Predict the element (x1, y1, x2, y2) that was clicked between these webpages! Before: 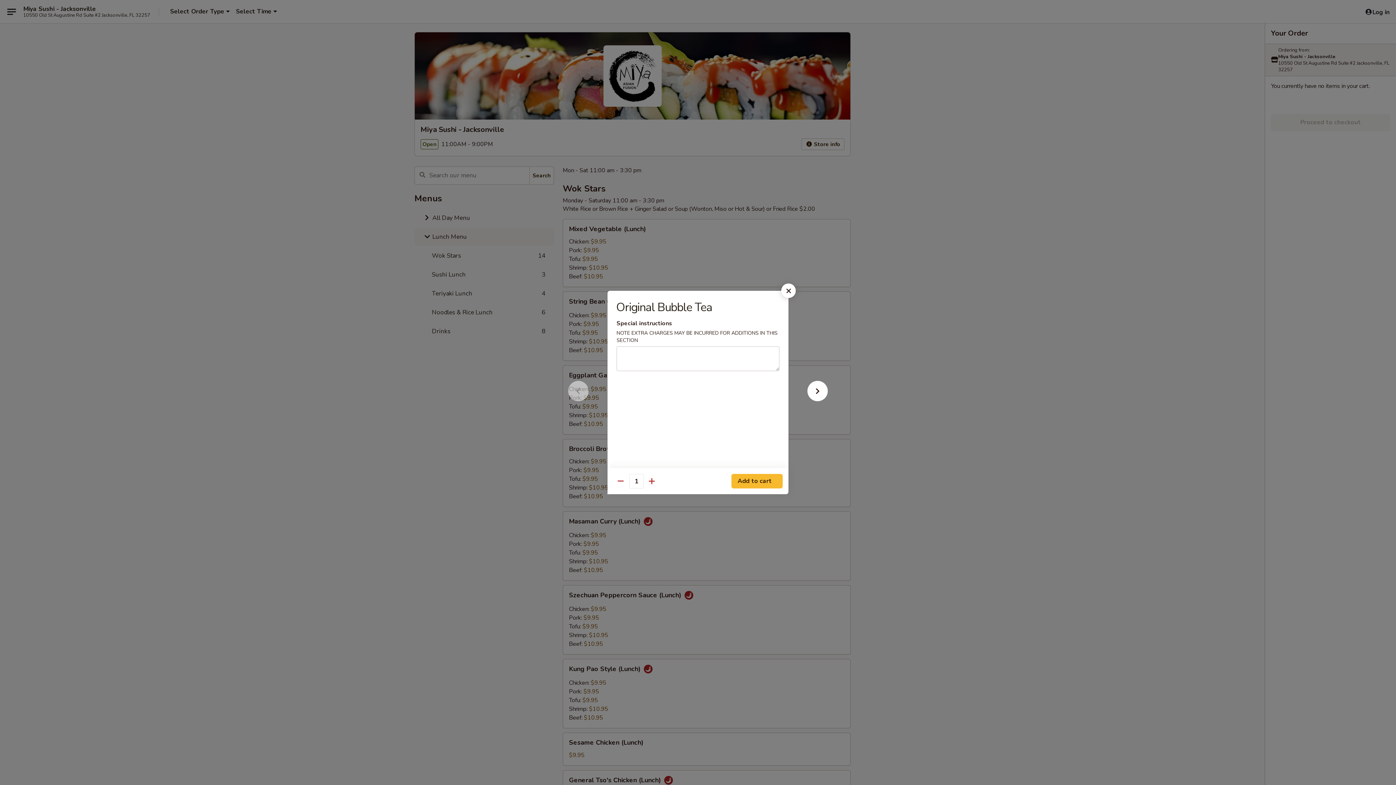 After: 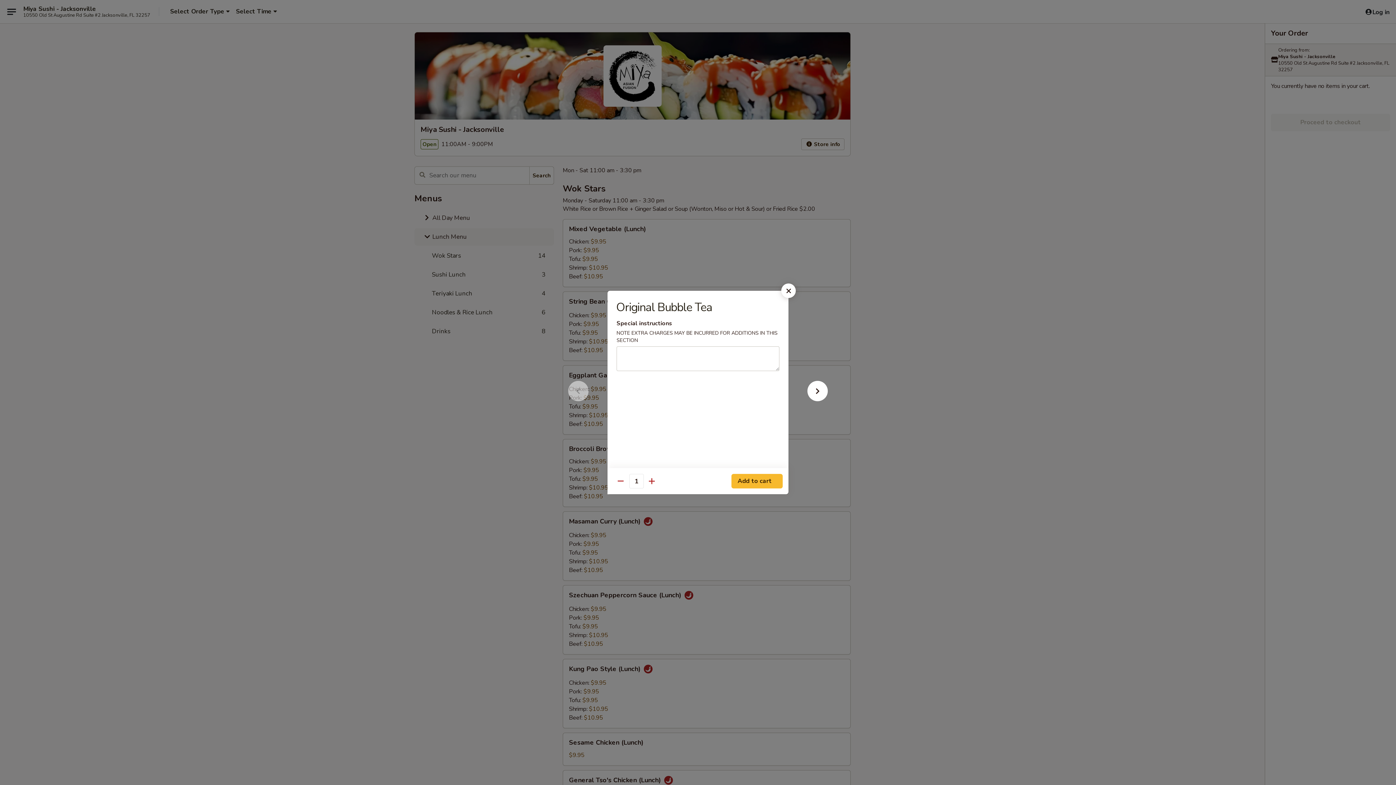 Action: bbox: (556, 392, 600, 405)